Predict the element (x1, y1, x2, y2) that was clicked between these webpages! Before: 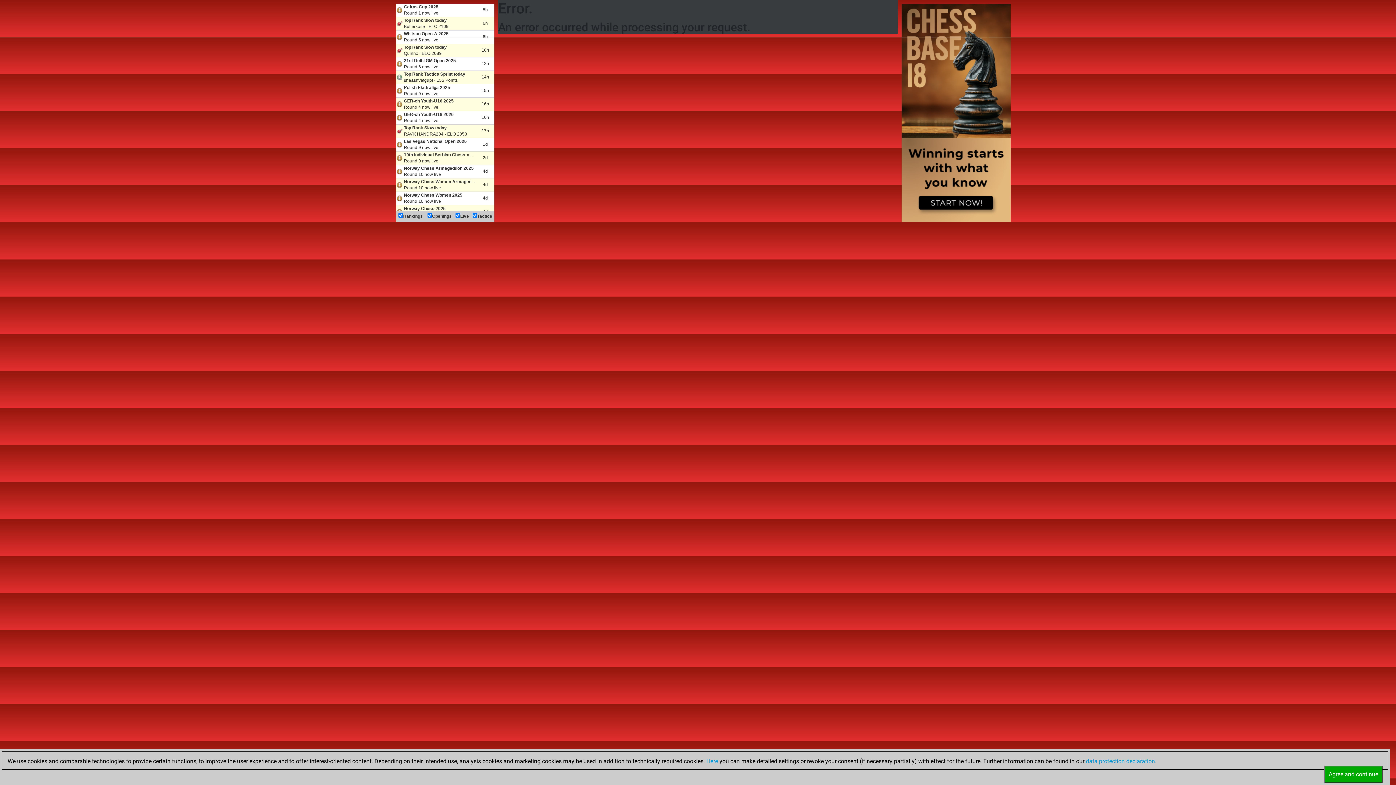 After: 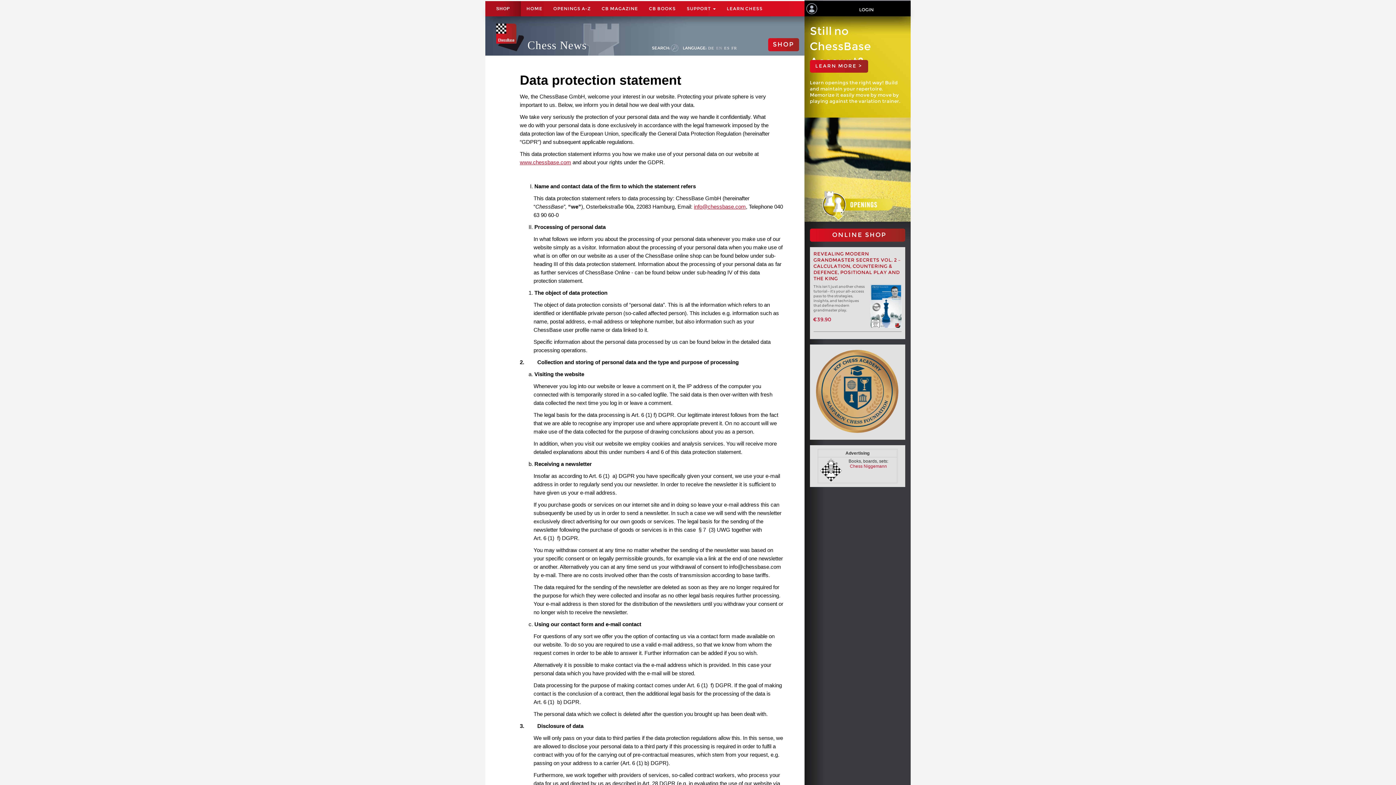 Action: label: data protection declaration bbox: (1086, 758, 1155, 765)